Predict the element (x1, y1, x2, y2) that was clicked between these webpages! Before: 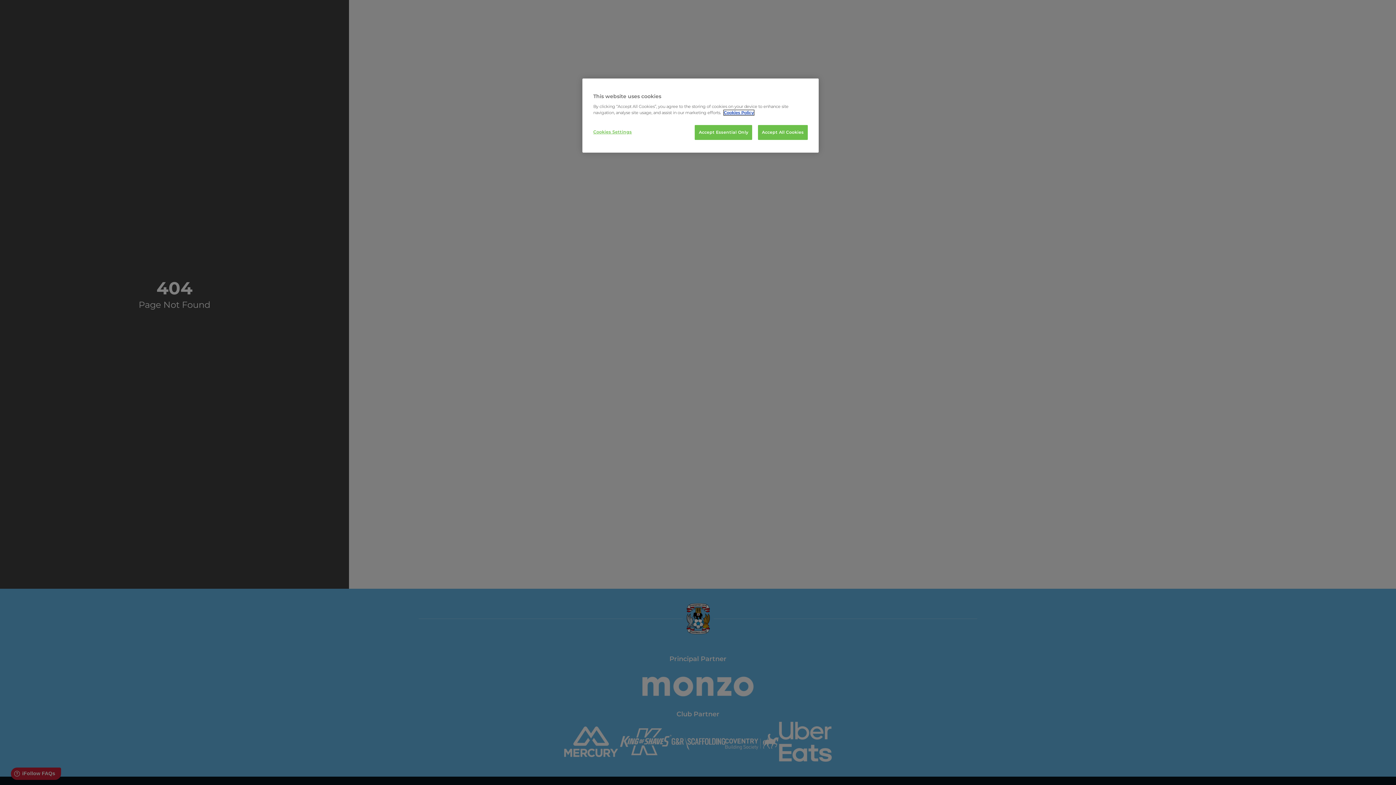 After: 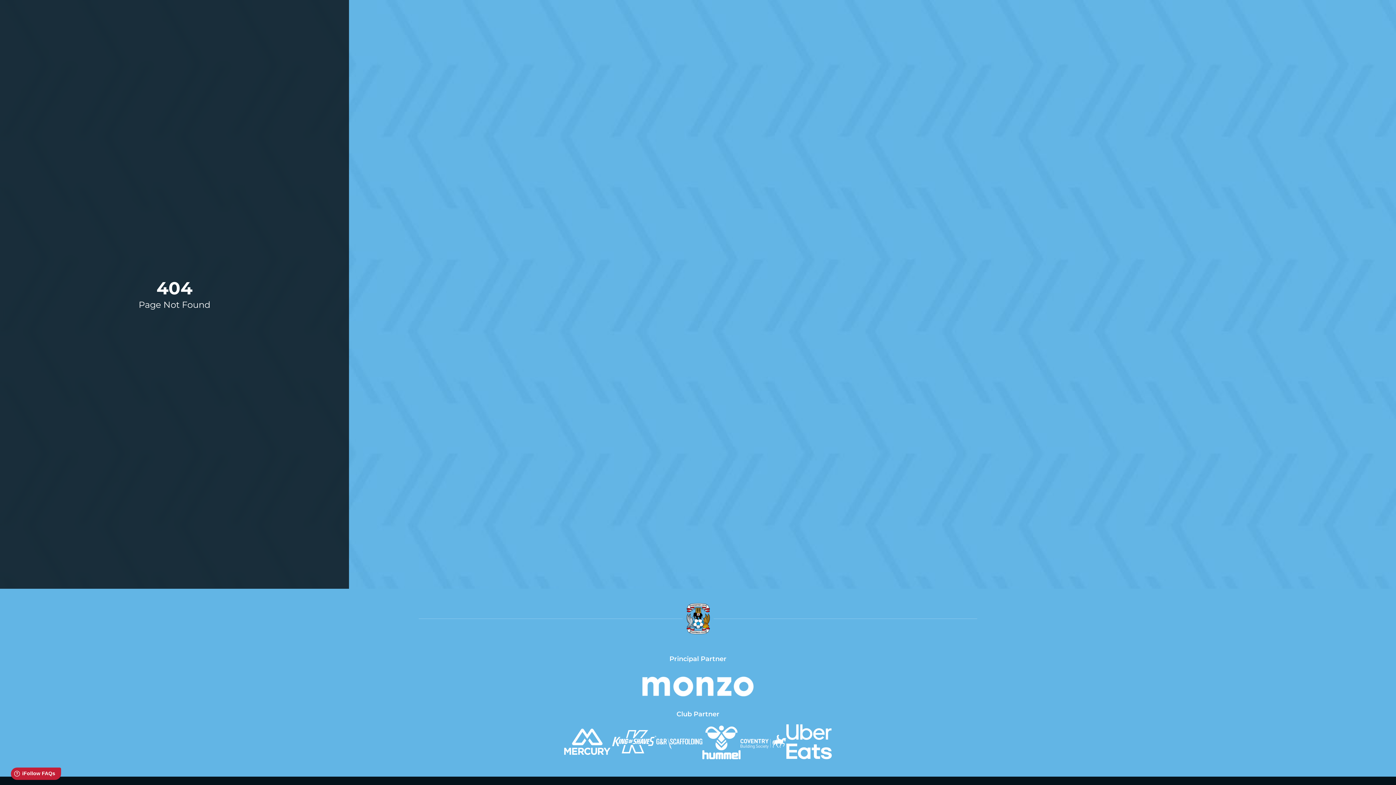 Action: bbox: (695, 125, 752, 140) label: Accept Essential Only